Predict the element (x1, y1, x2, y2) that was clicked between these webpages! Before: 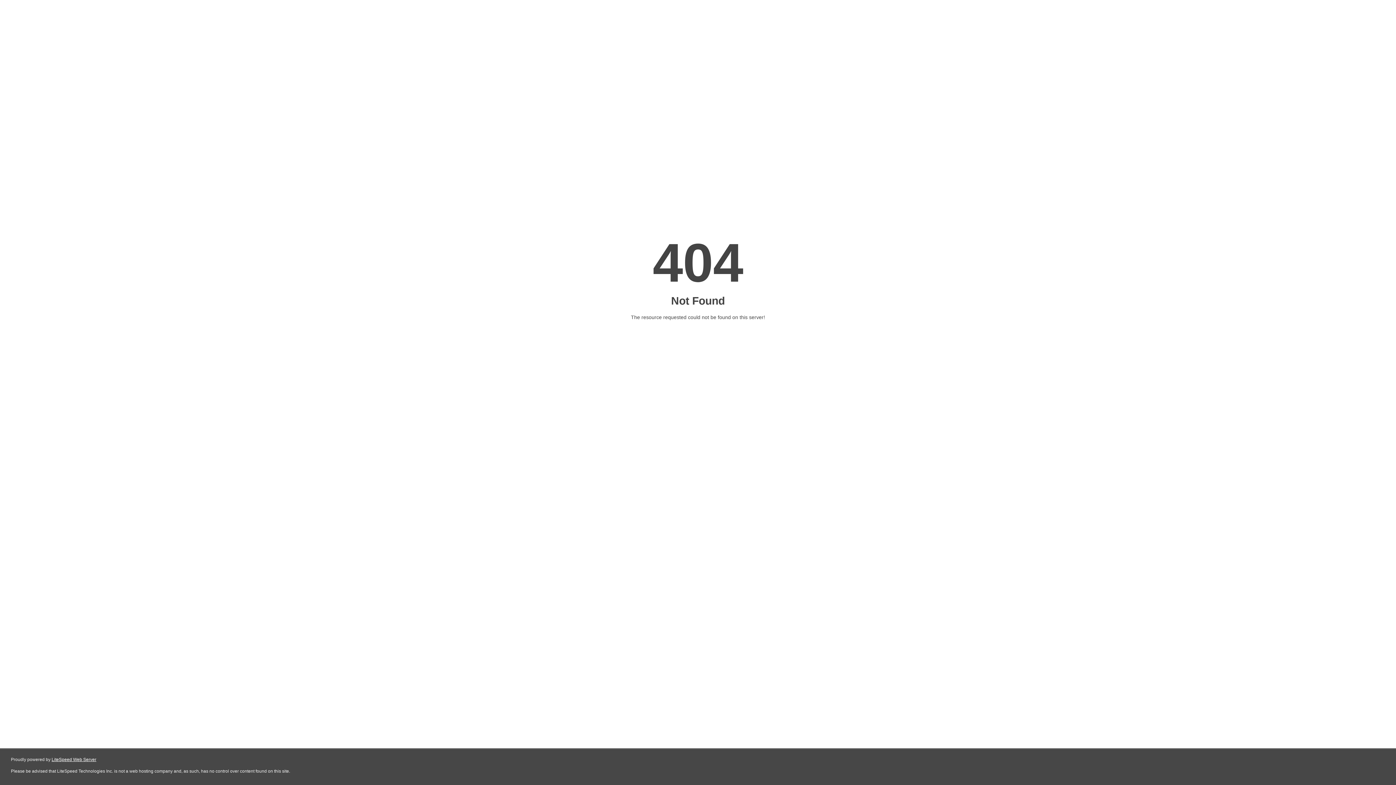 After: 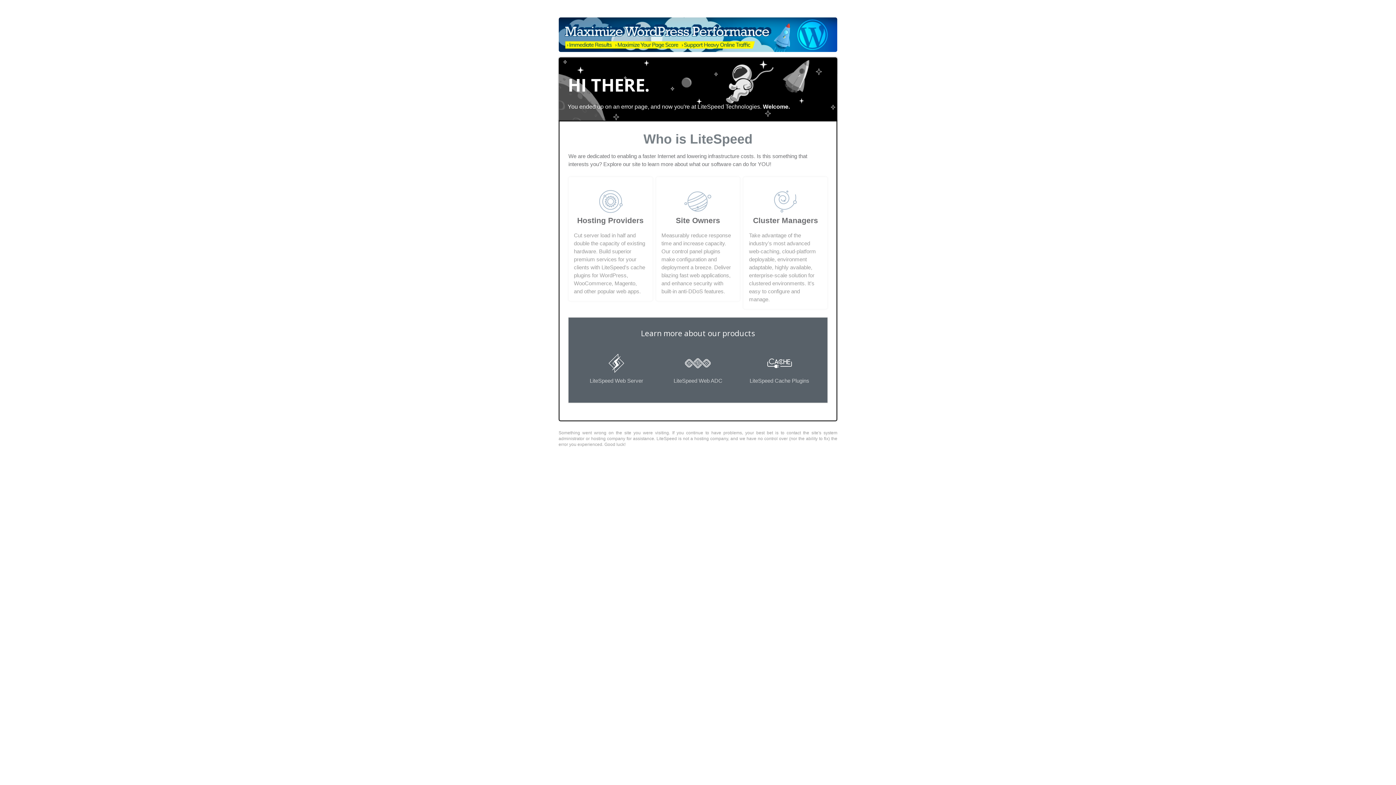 Action: label: LiteSpeed Web Server bbox: (51, 757, 96, 762)